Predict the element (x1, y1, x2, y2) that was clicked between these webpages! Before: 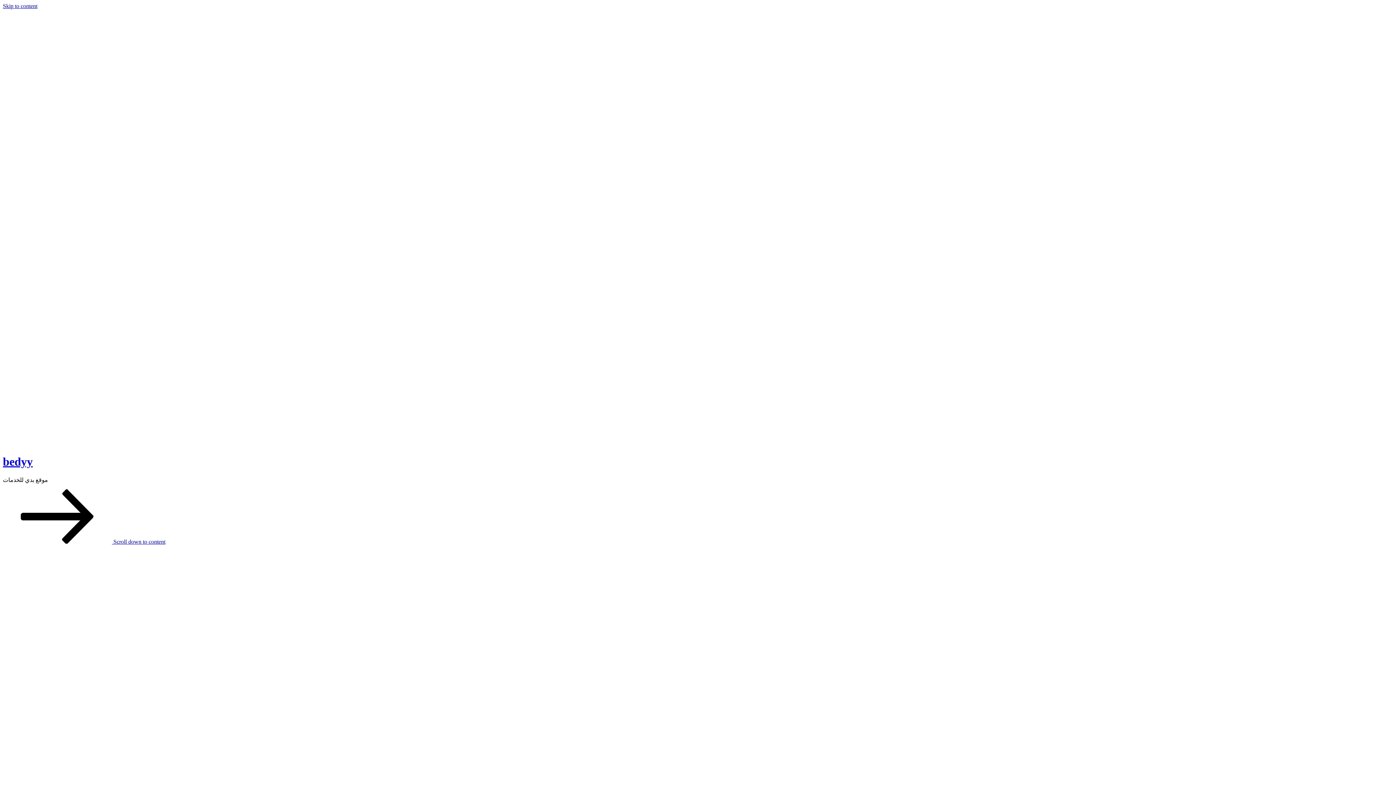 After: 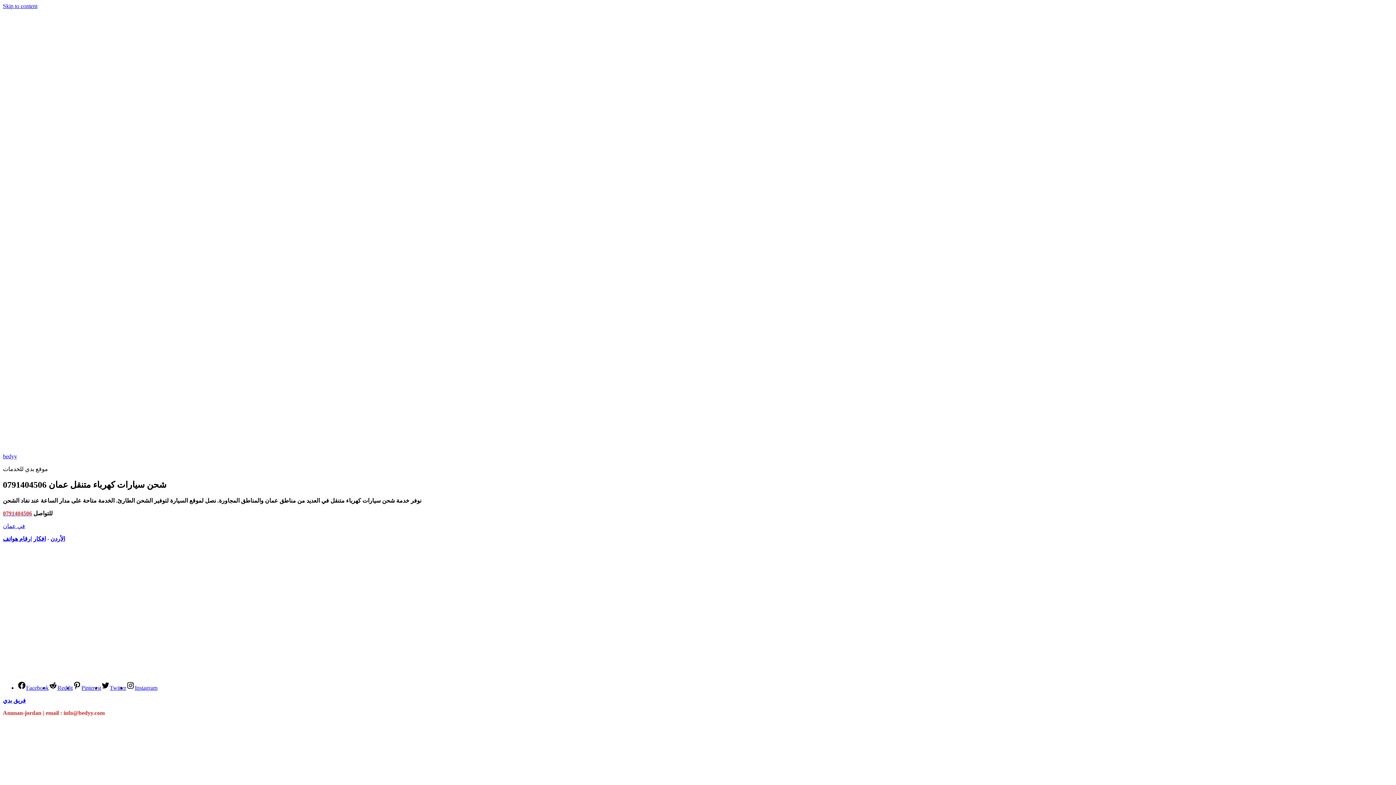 Action: bbox: (665, 743, 730, 749)